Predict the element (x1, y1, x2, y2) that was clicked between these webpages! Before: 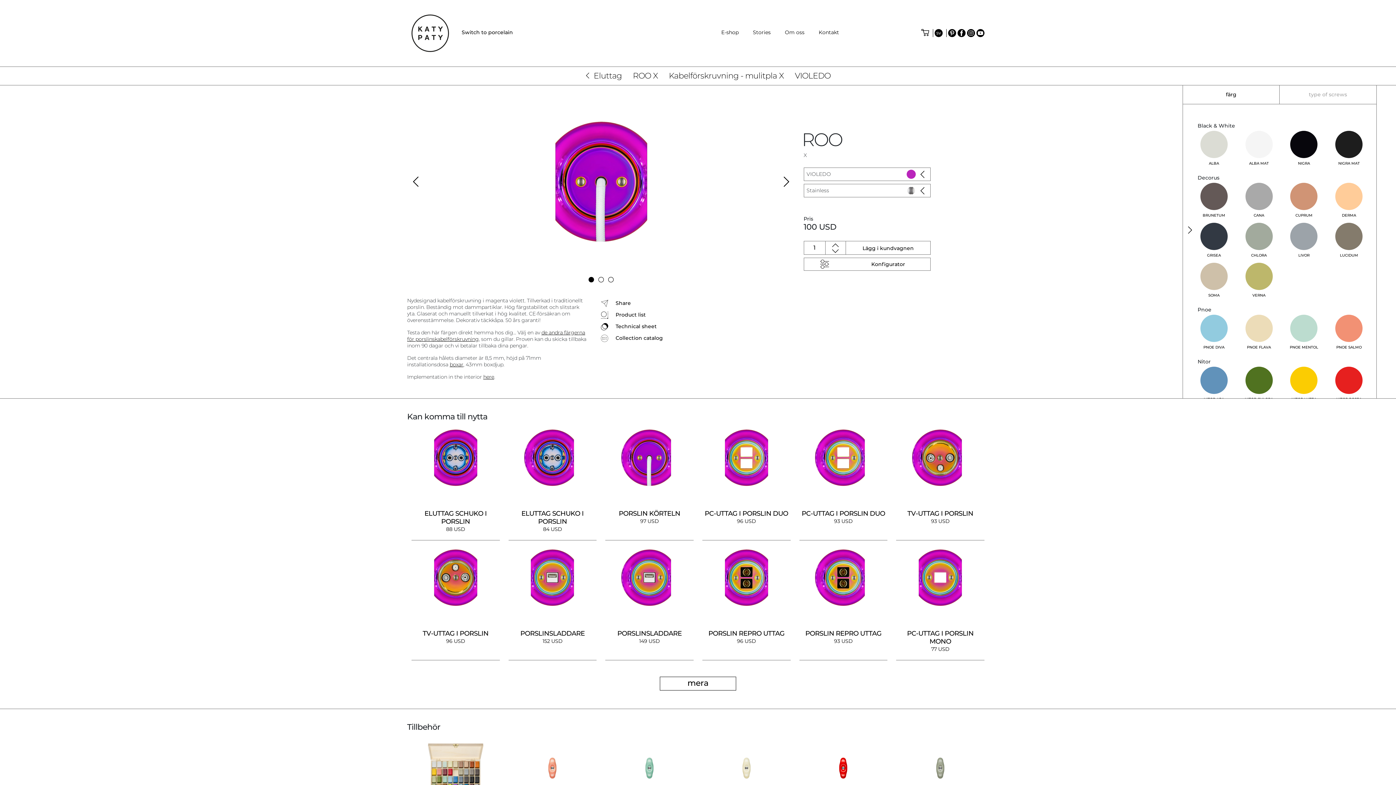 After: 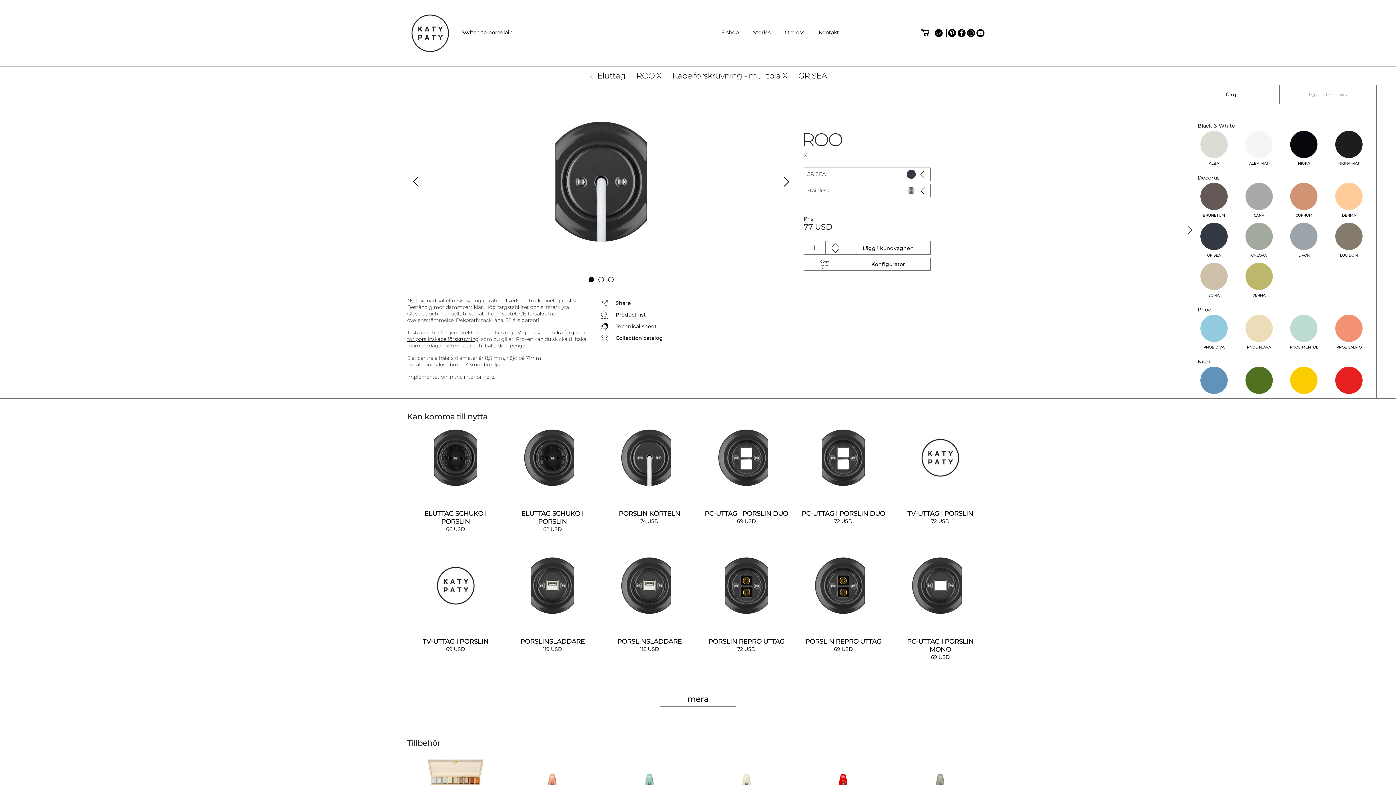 Action: bbox: (1191, 222, 1236, 262) label: GRISEA